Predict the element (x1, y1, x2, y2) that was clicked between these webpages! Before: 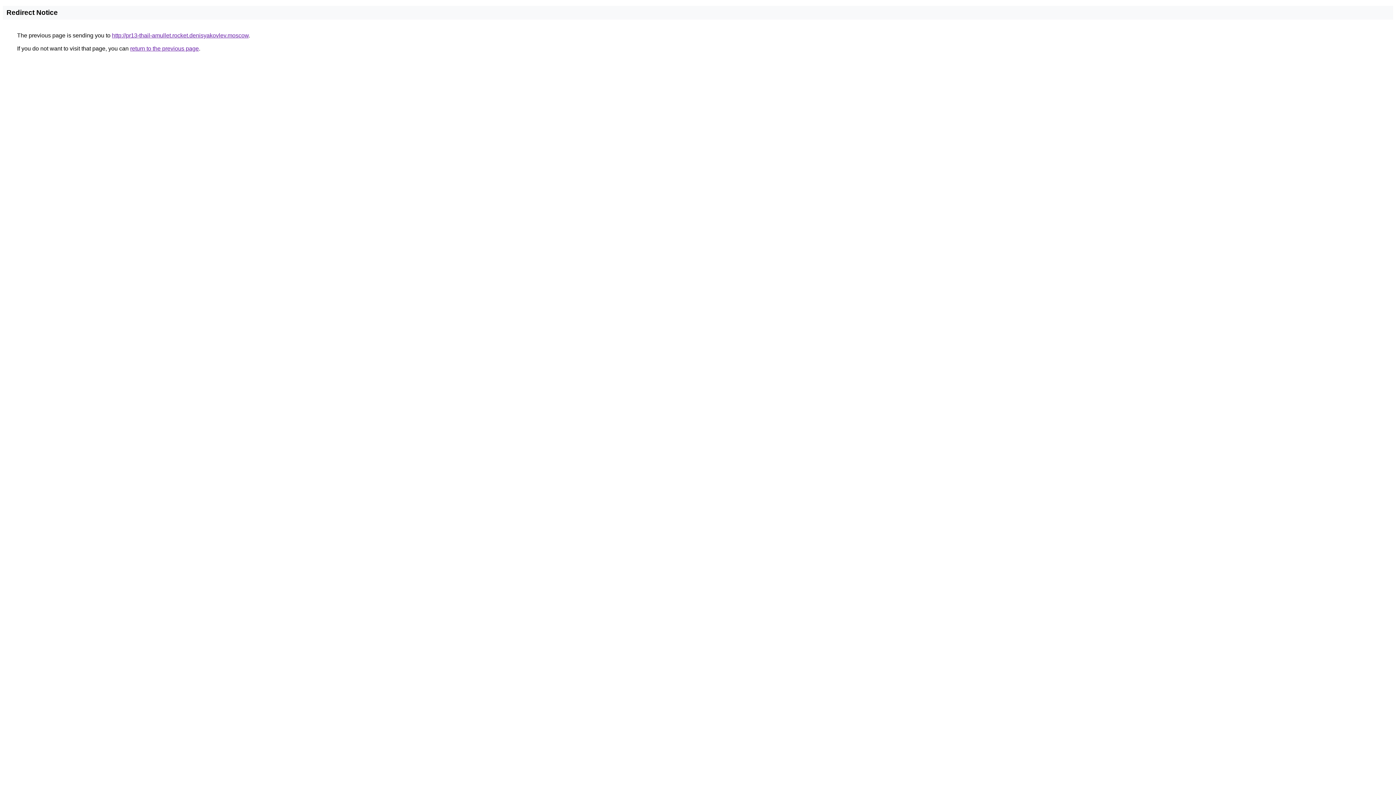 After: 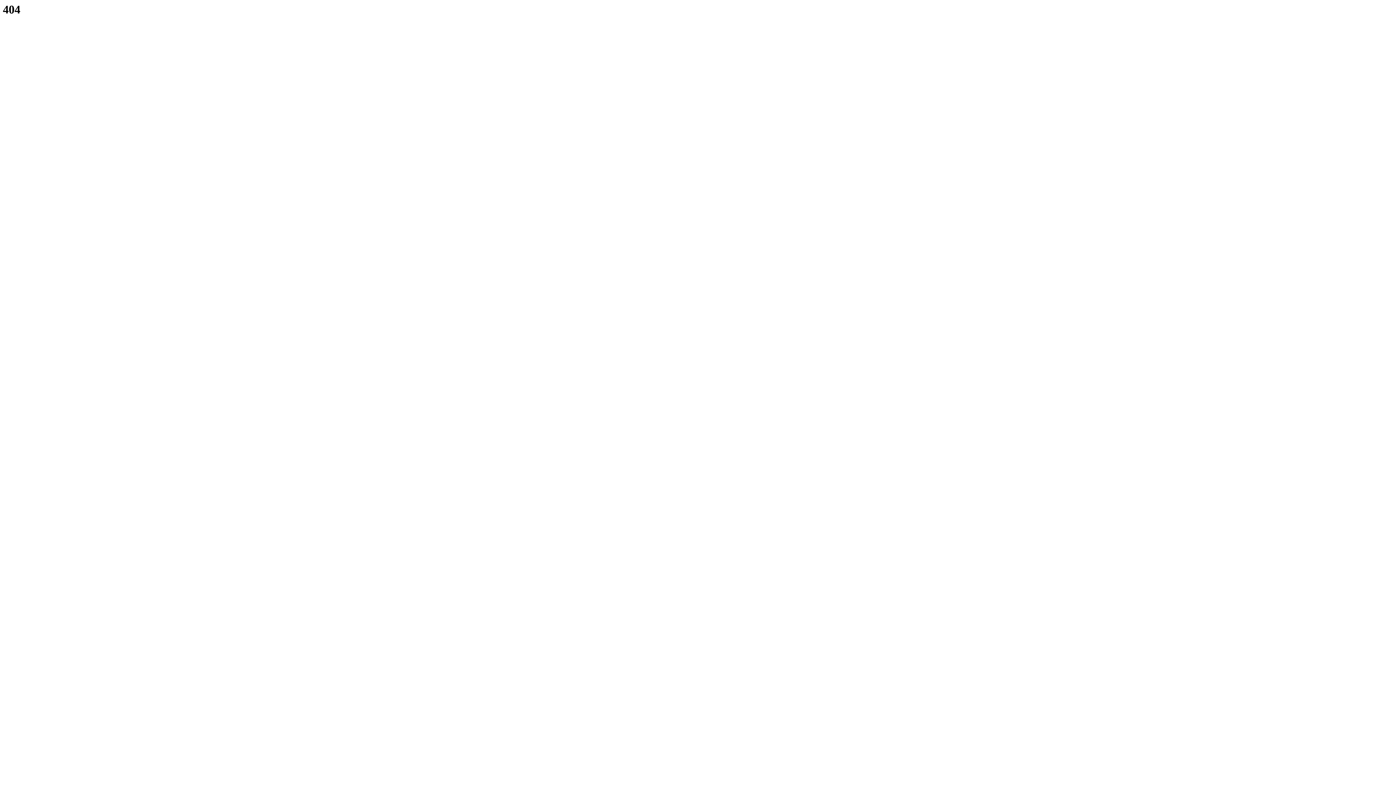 Action: bbox: (112, 32, 248, 38) label: http://pr13-thail-amullet.rocket.denisyakovlev.moscow